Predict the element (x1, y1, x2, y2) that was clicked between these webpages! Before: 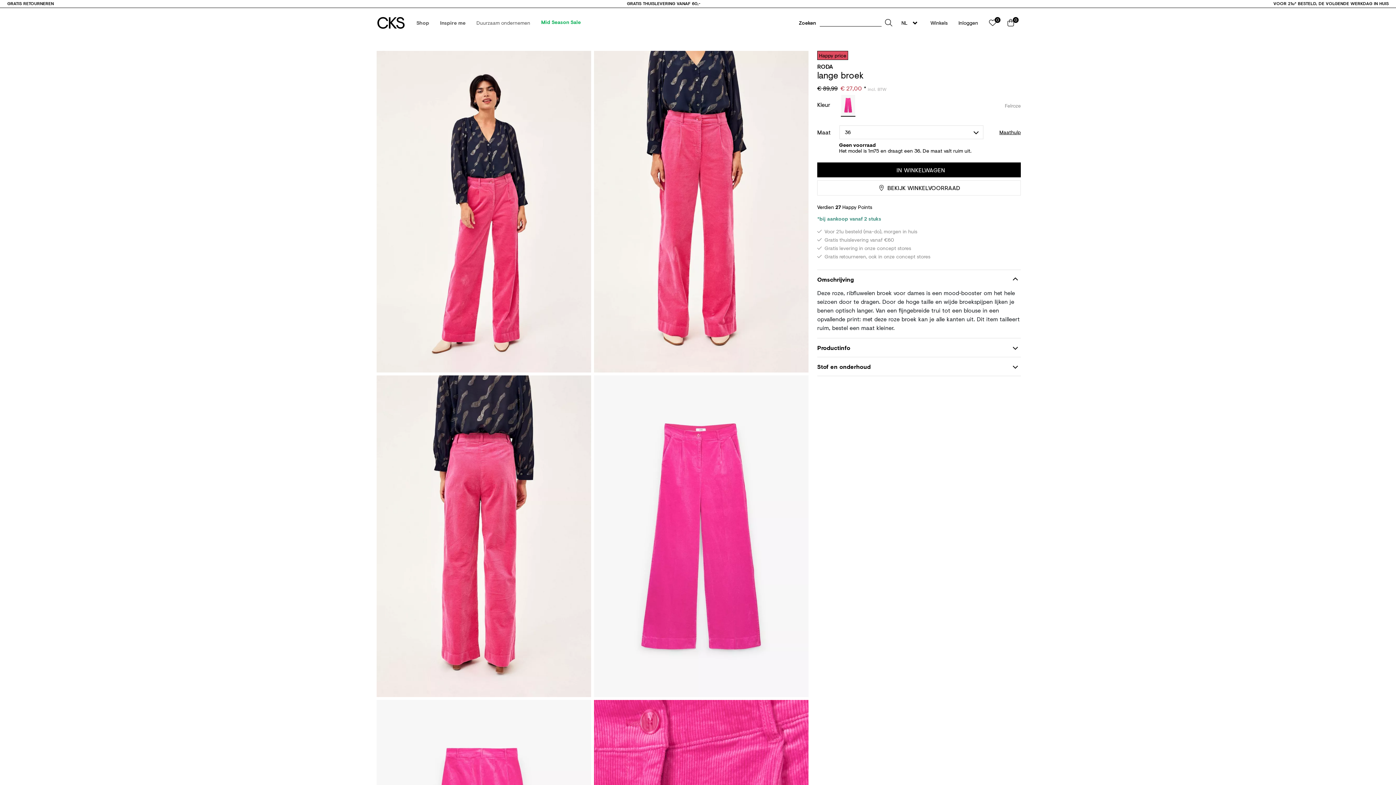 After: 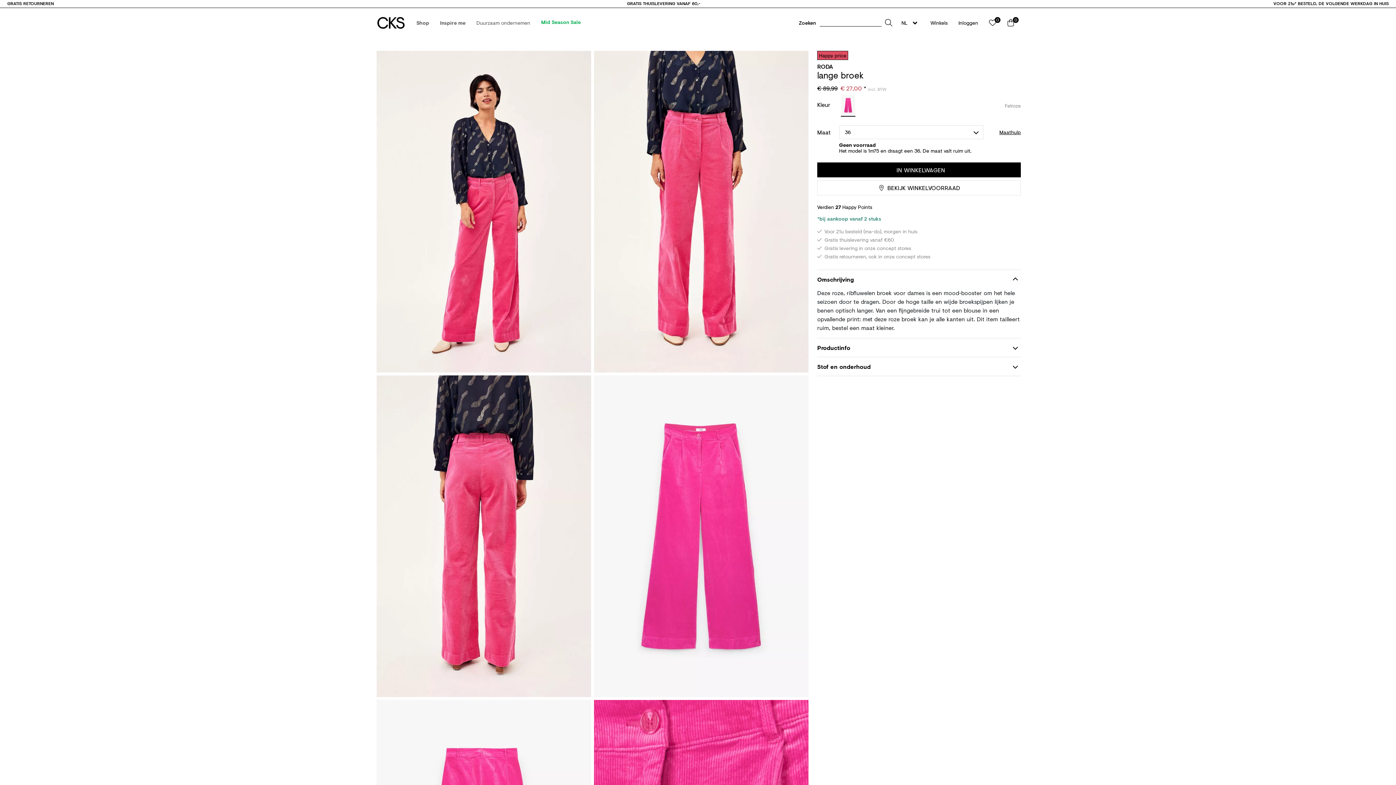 Action: bbox: (817, 214, 881, 222) label: *bij aankoop vanaf 2 stuks